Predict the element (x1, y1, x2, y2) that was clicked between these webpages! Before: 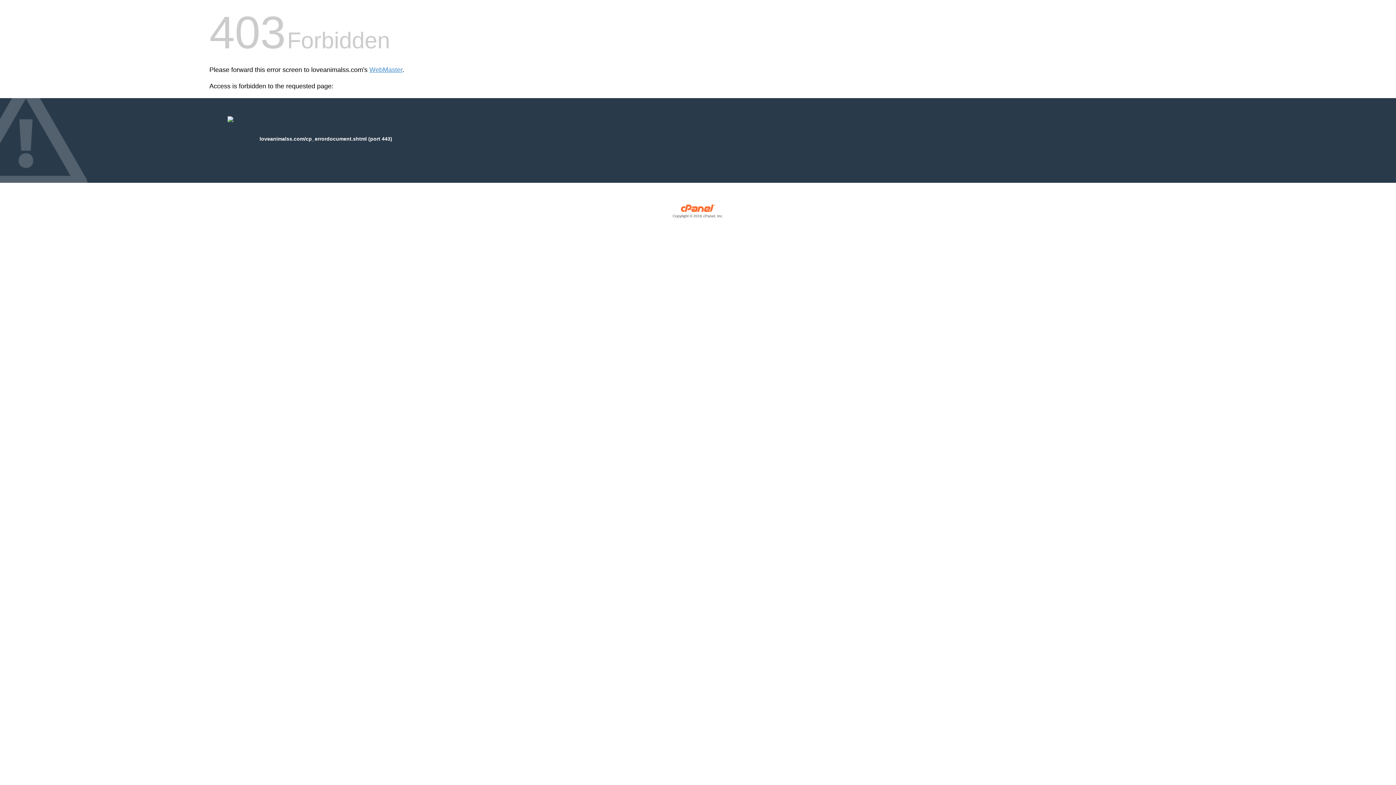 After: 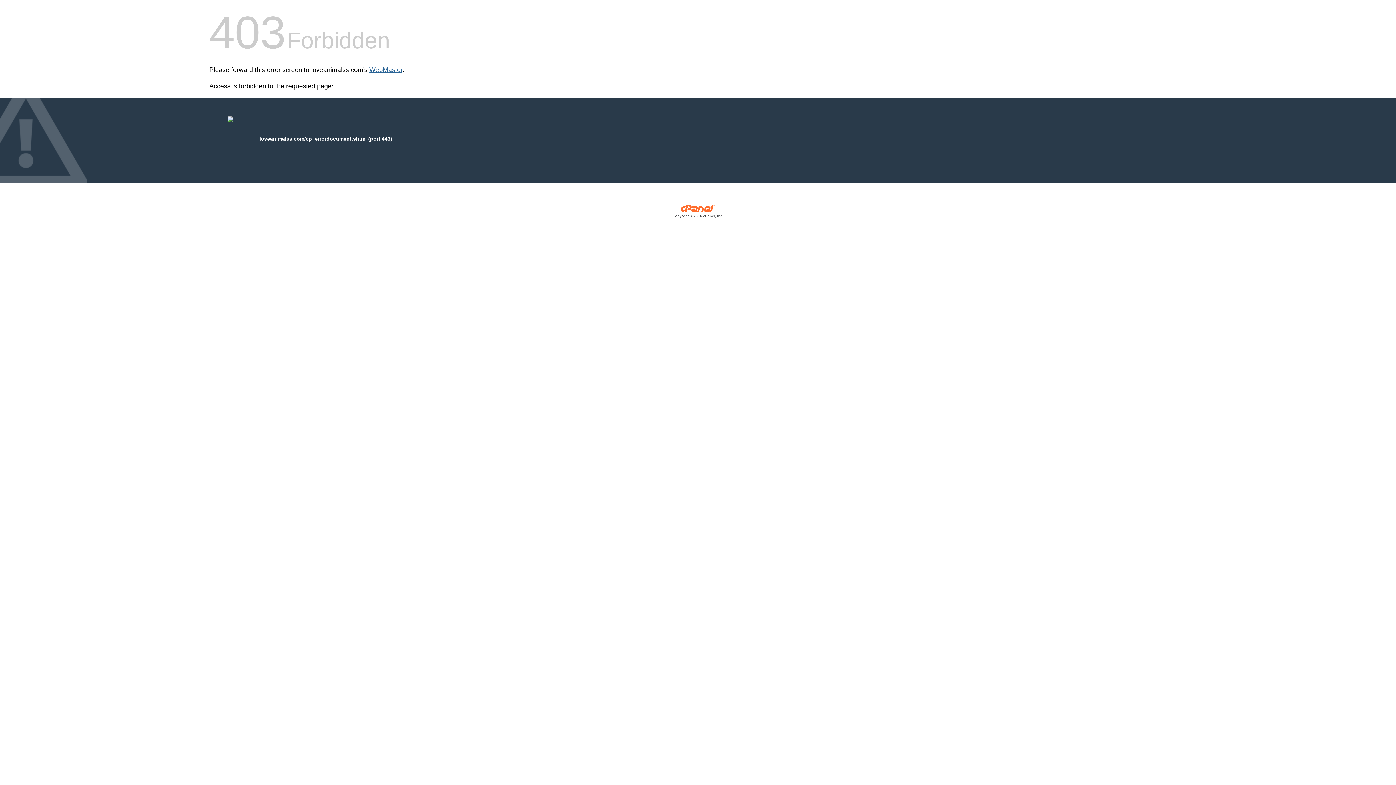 Action: bbox: (369, 66, 402, 73) label: WebMaster